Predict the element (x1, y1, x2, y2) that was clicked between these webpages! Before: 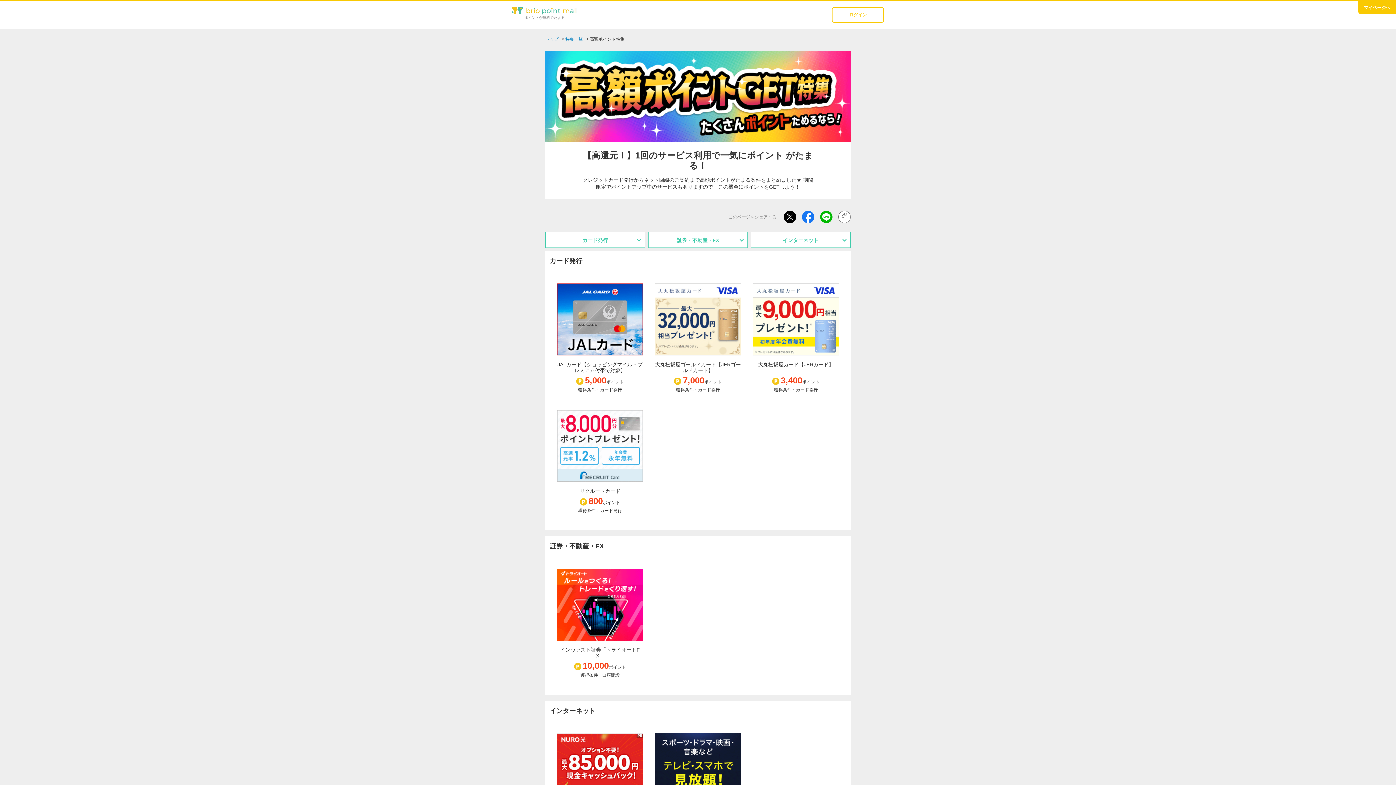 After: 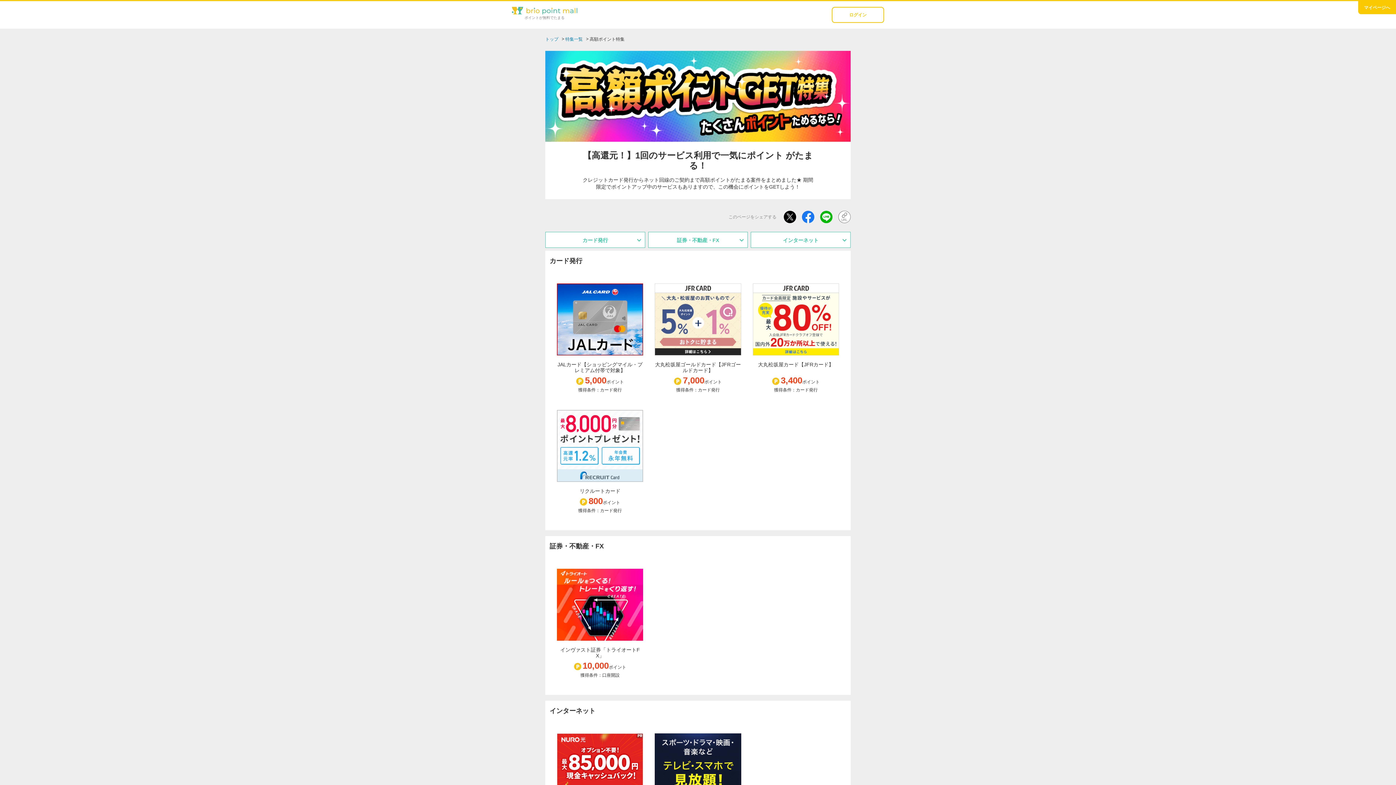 Action: bbox: (784, 210, 796, 223)